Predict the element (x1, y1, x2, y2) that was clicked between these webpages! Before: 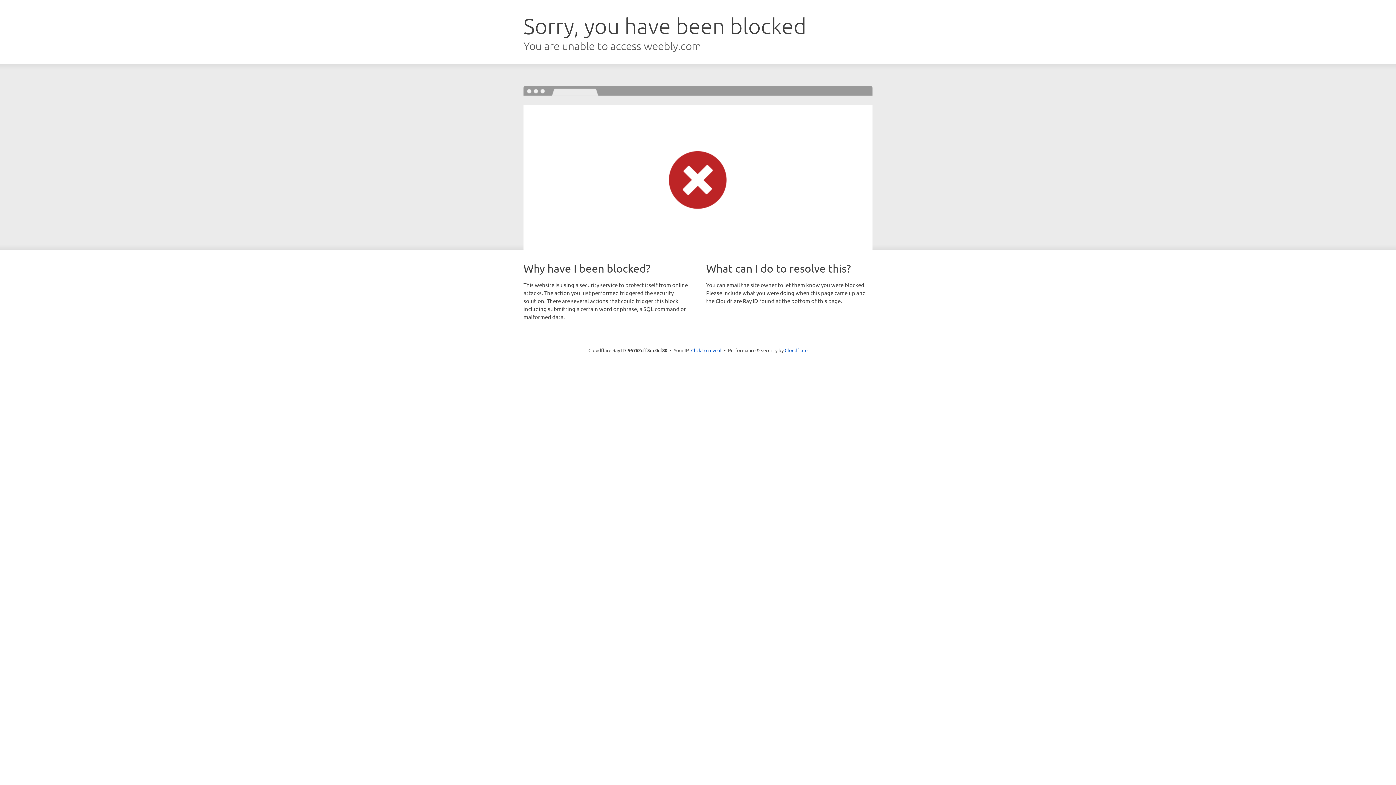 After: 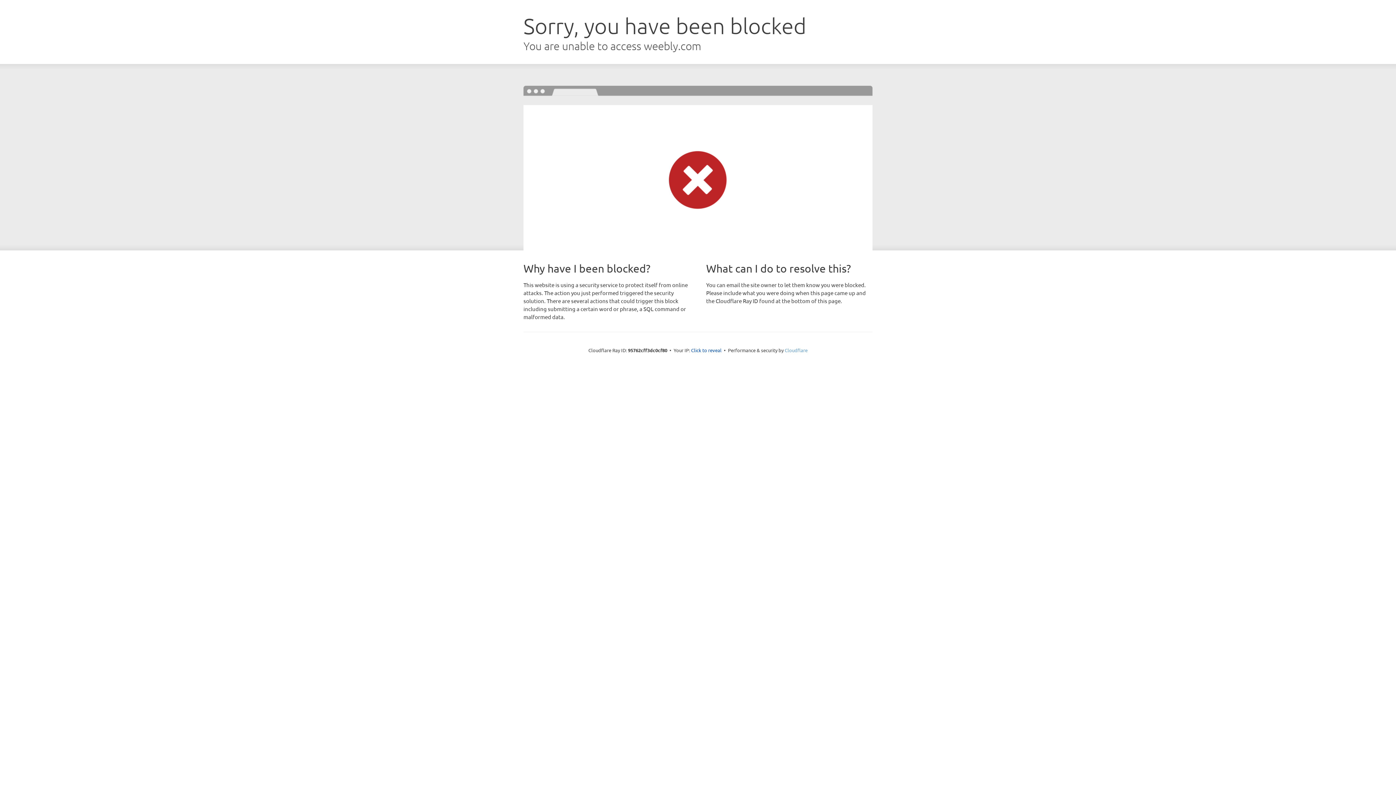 Action: bbox: (784, 347, 807, 353) label: Cloudflare